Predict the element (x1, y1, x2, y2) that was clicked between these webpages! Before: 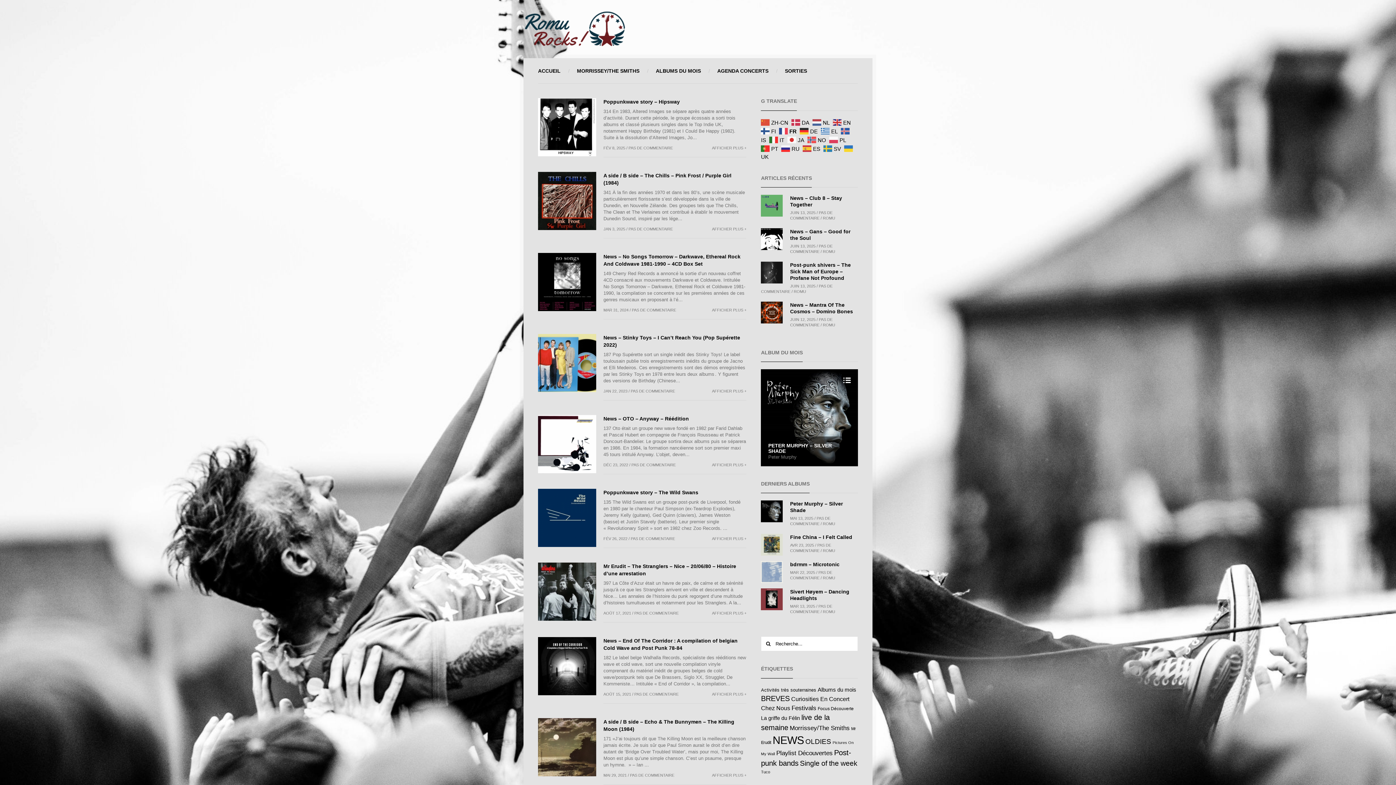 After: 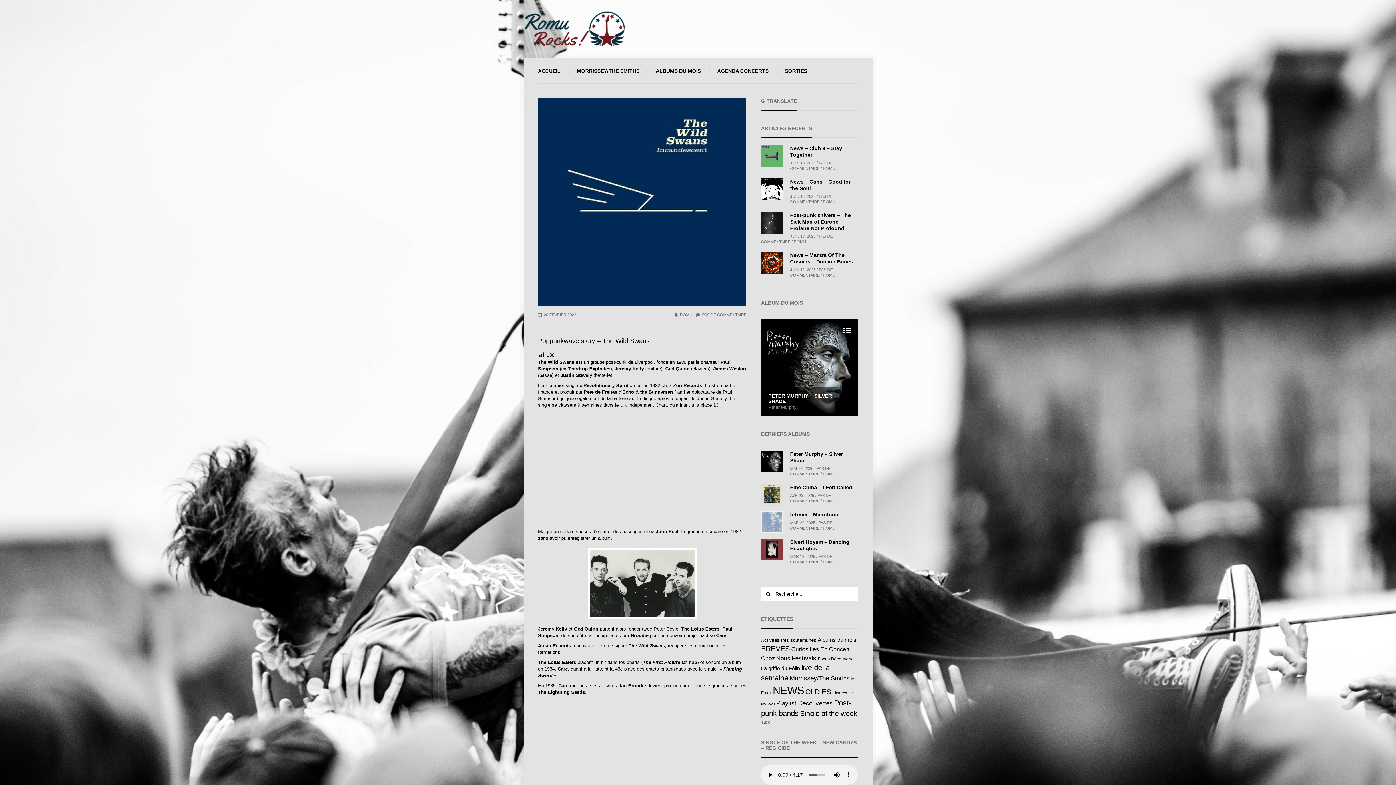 Action: bbox: (538, 489, 596, 547)